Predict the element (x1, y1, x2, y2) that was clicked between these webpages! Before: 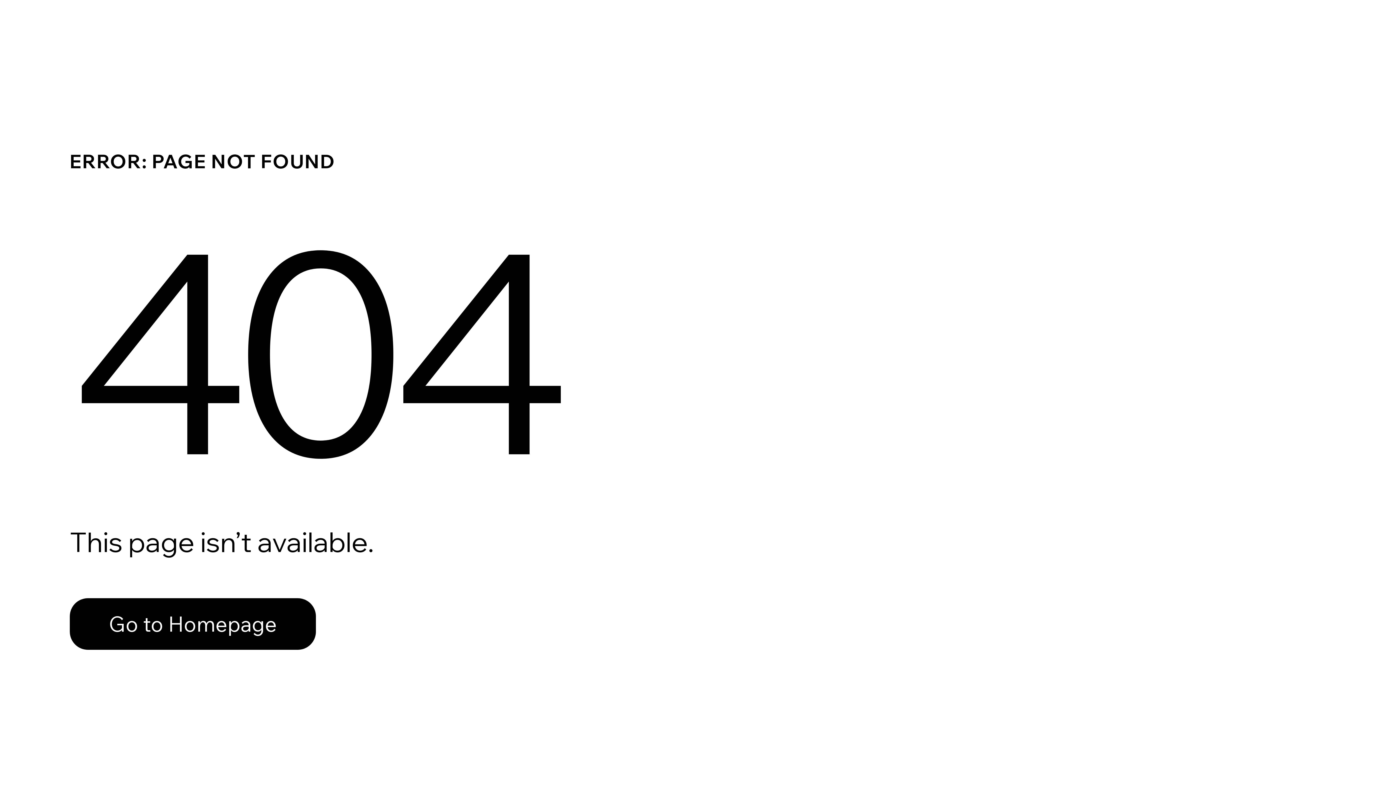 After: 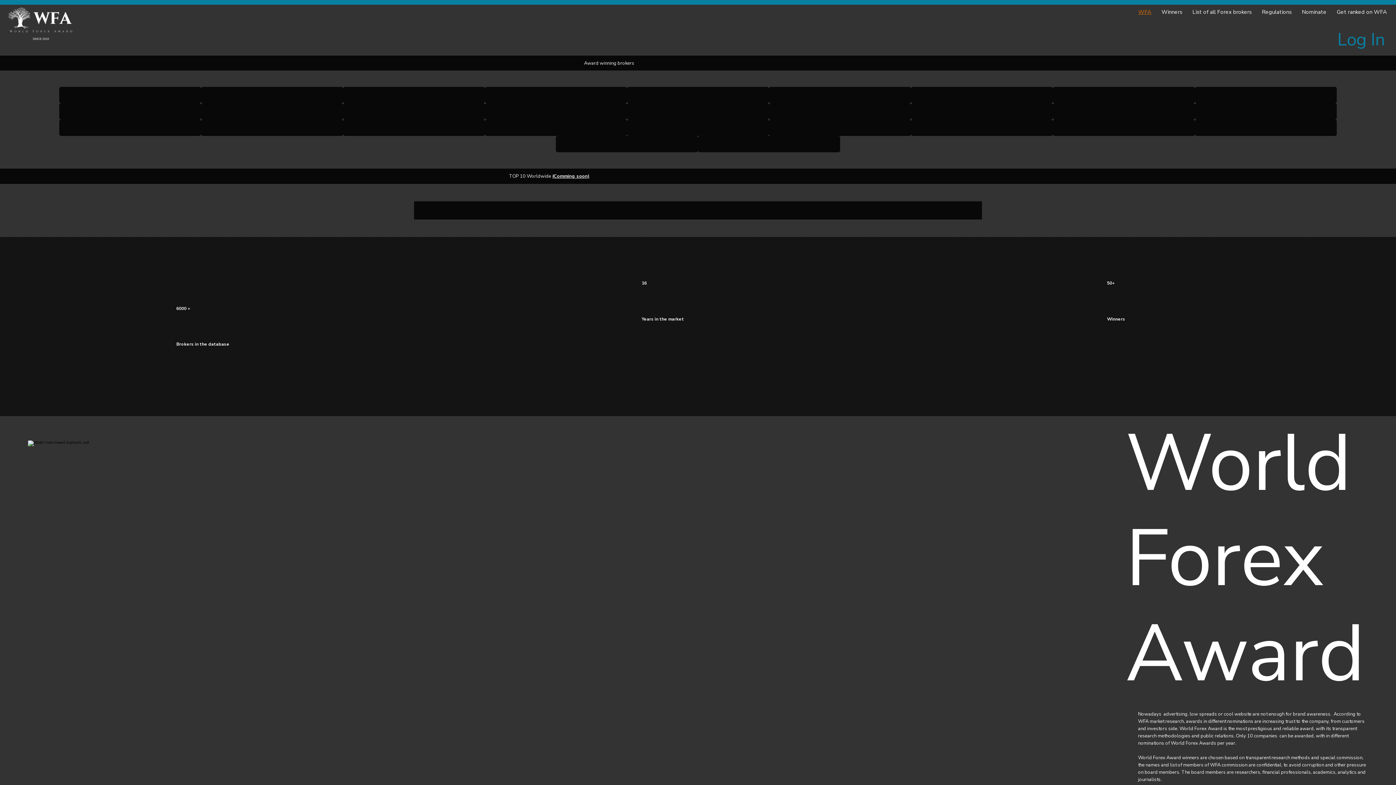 Action: bbox: (69, 582, 768, 659) label: Go to Homepage